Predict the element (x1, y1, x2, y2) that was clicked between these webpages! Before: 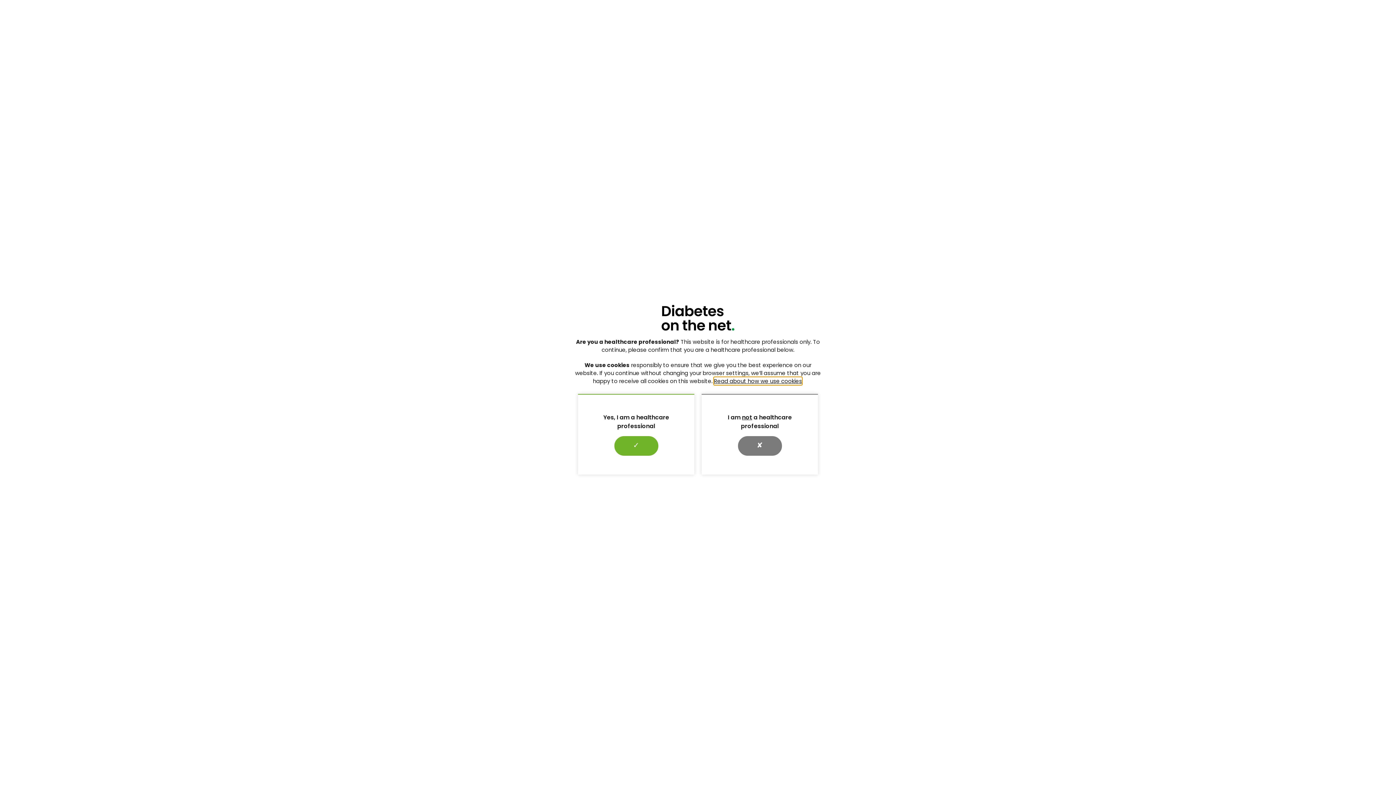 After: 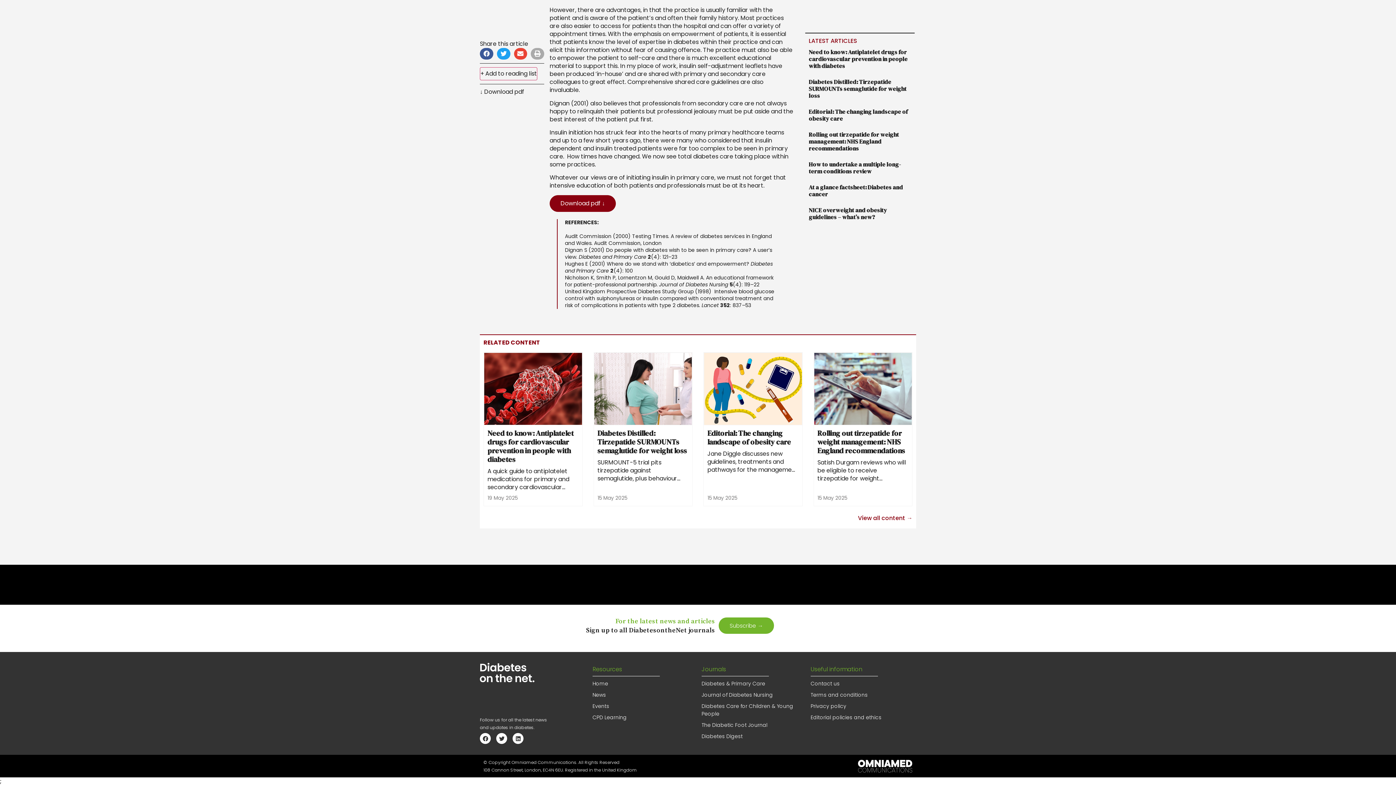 Action: label: Yes, I am a healthcare professional
    ✓     bbox: (578, 394, 694, 474)